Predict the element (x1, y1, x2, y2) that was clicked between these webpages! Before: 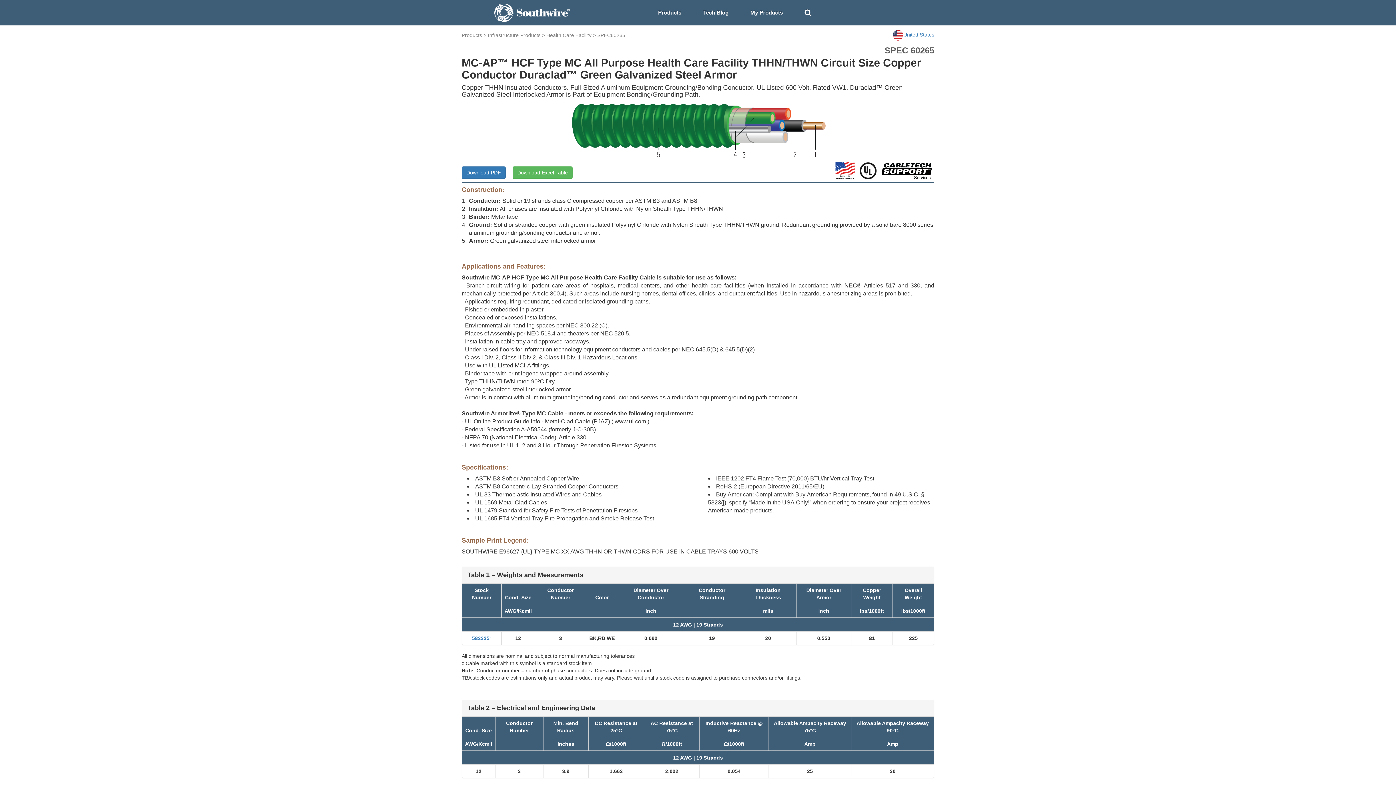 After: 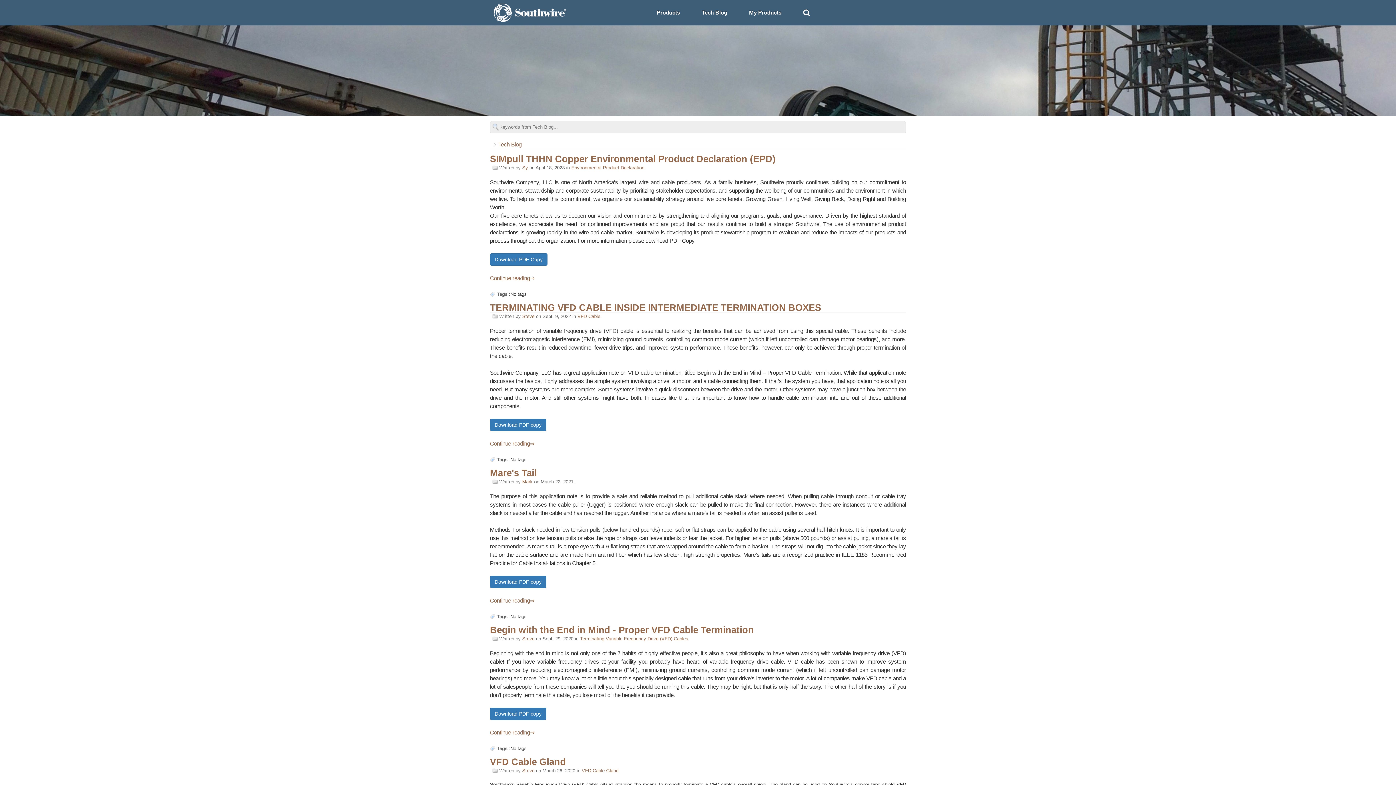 Action: bbox: (692, 3, 739, 21) label: Tech Blog